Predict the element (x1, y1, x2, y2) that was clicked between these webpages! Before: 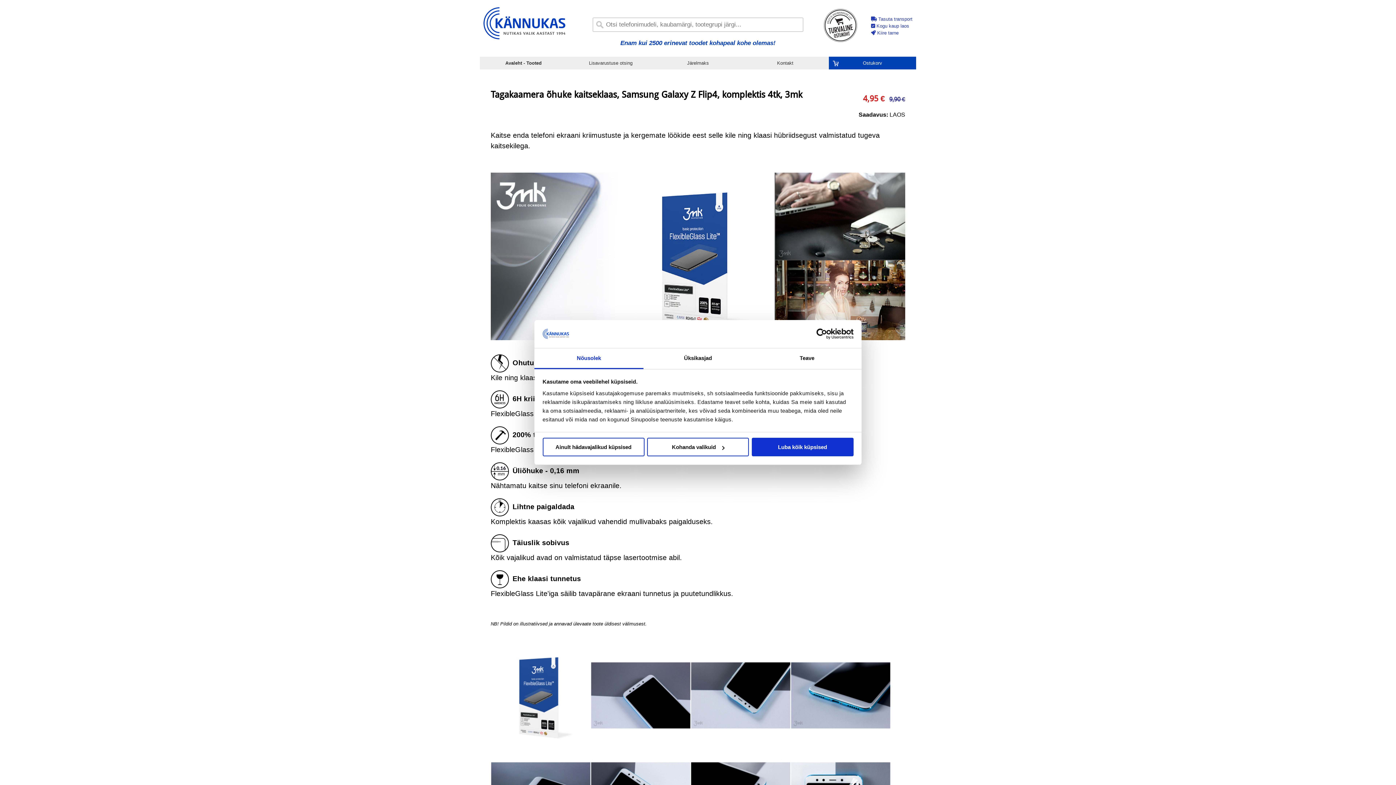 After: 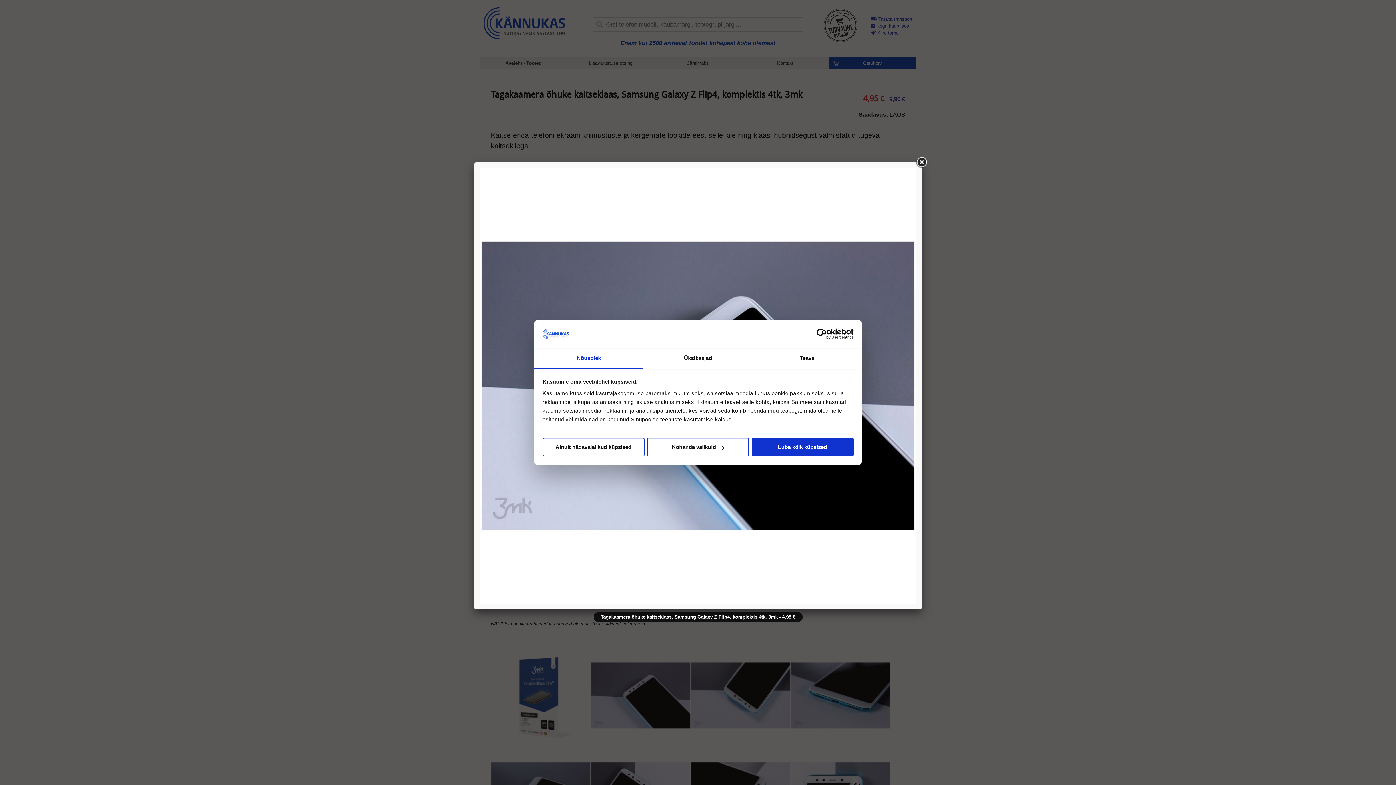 Action: bbox: (590, 692, 690, 698)